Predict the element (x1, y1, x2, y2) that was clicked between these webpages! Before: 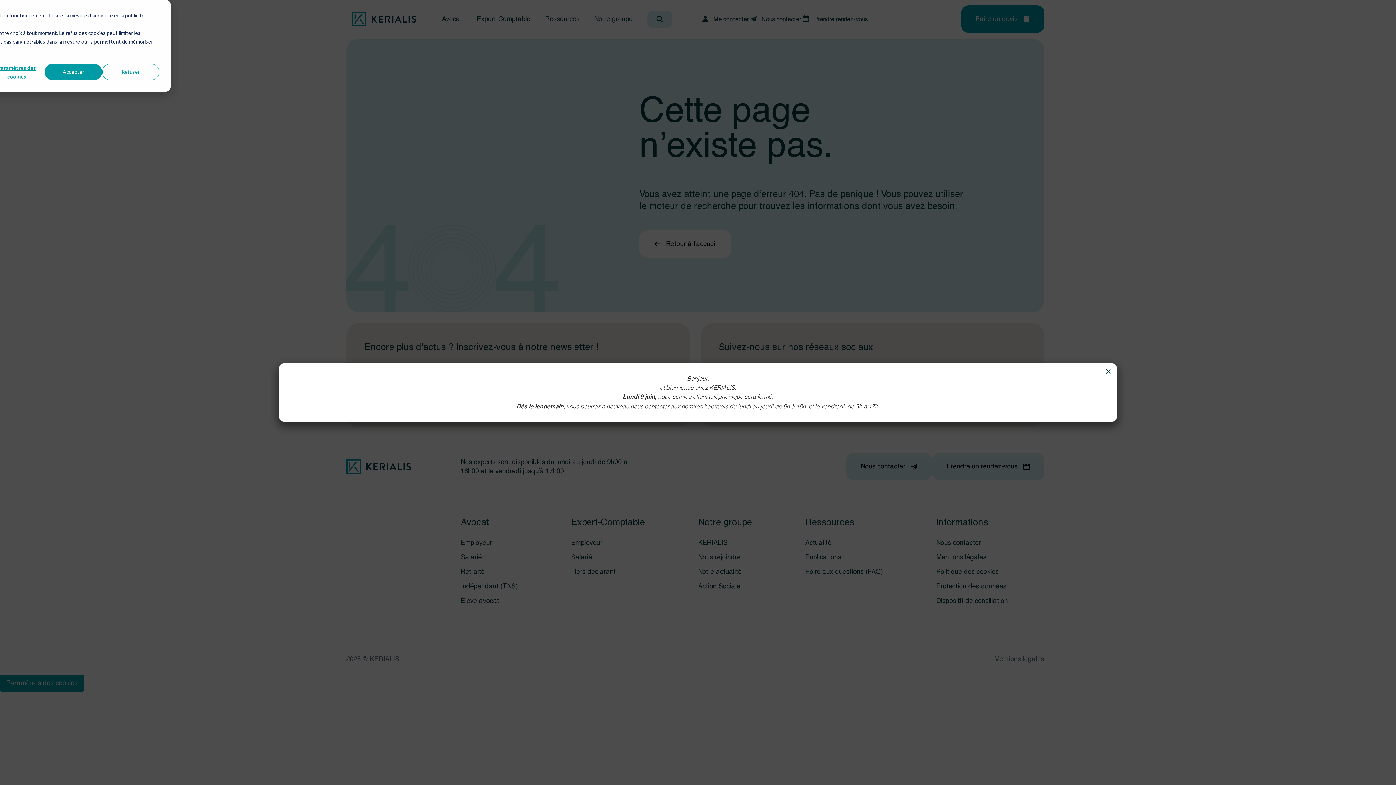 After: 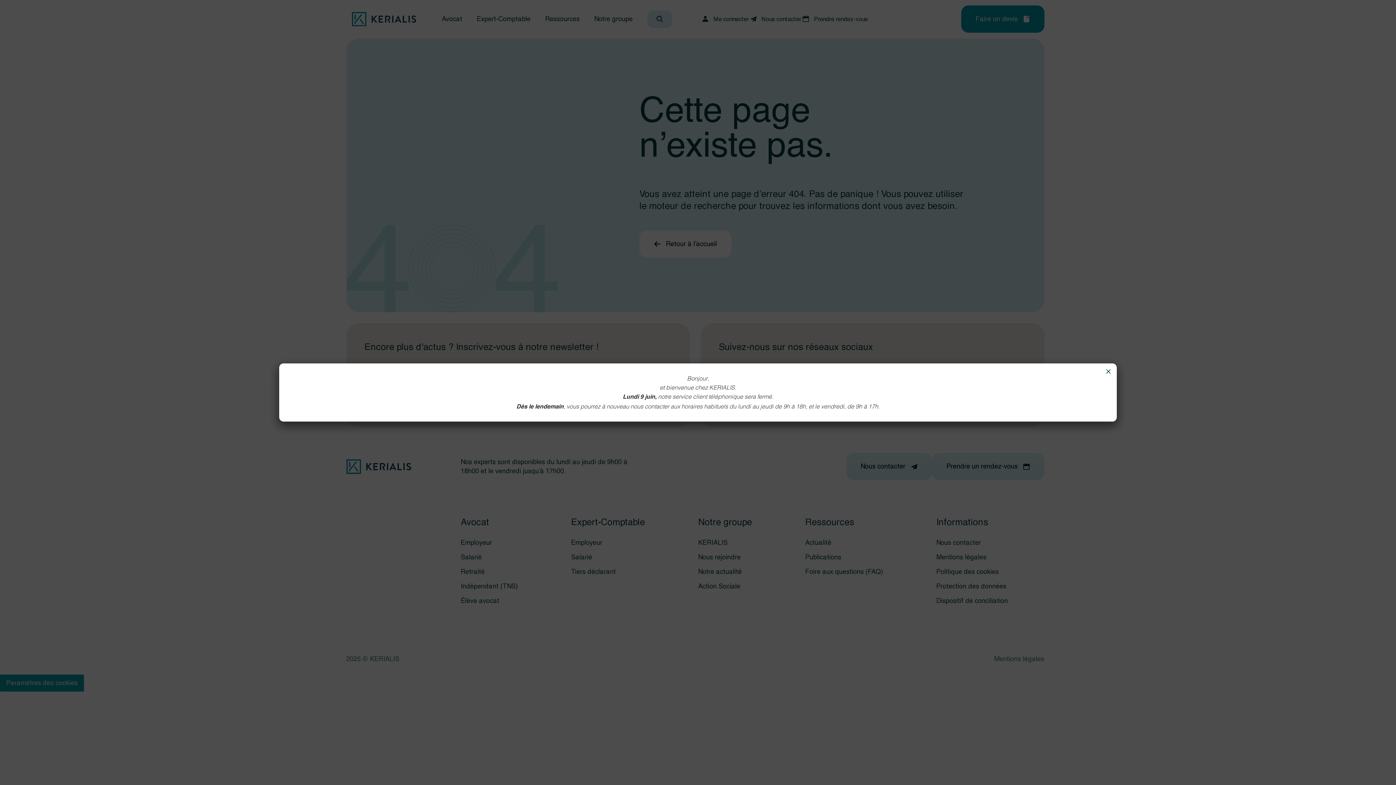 Action: bbox: (44, 63, 102, 80) label: Accepter